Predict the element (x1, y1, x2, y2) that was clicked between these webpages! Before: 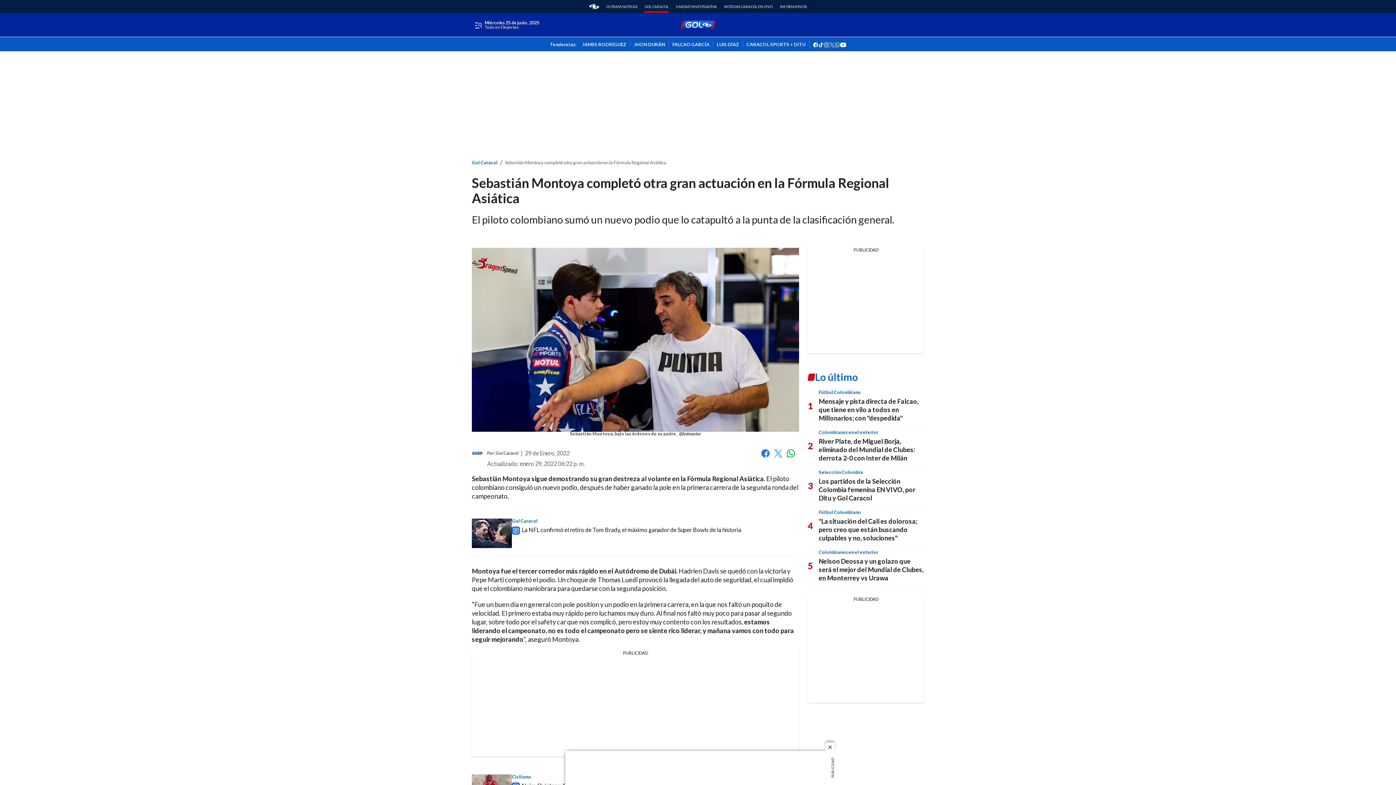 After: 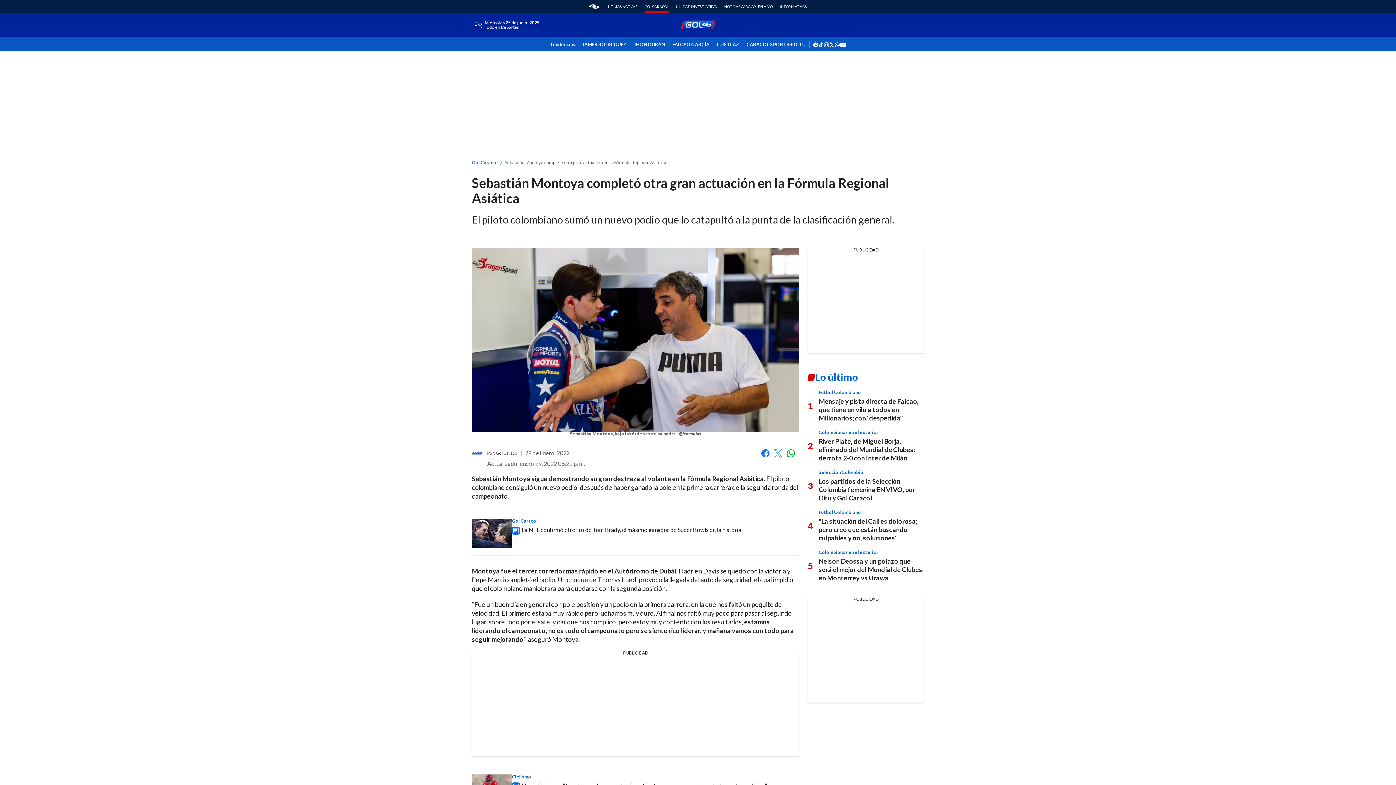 Action: bbox: (825, 742, 834, 752) label: close